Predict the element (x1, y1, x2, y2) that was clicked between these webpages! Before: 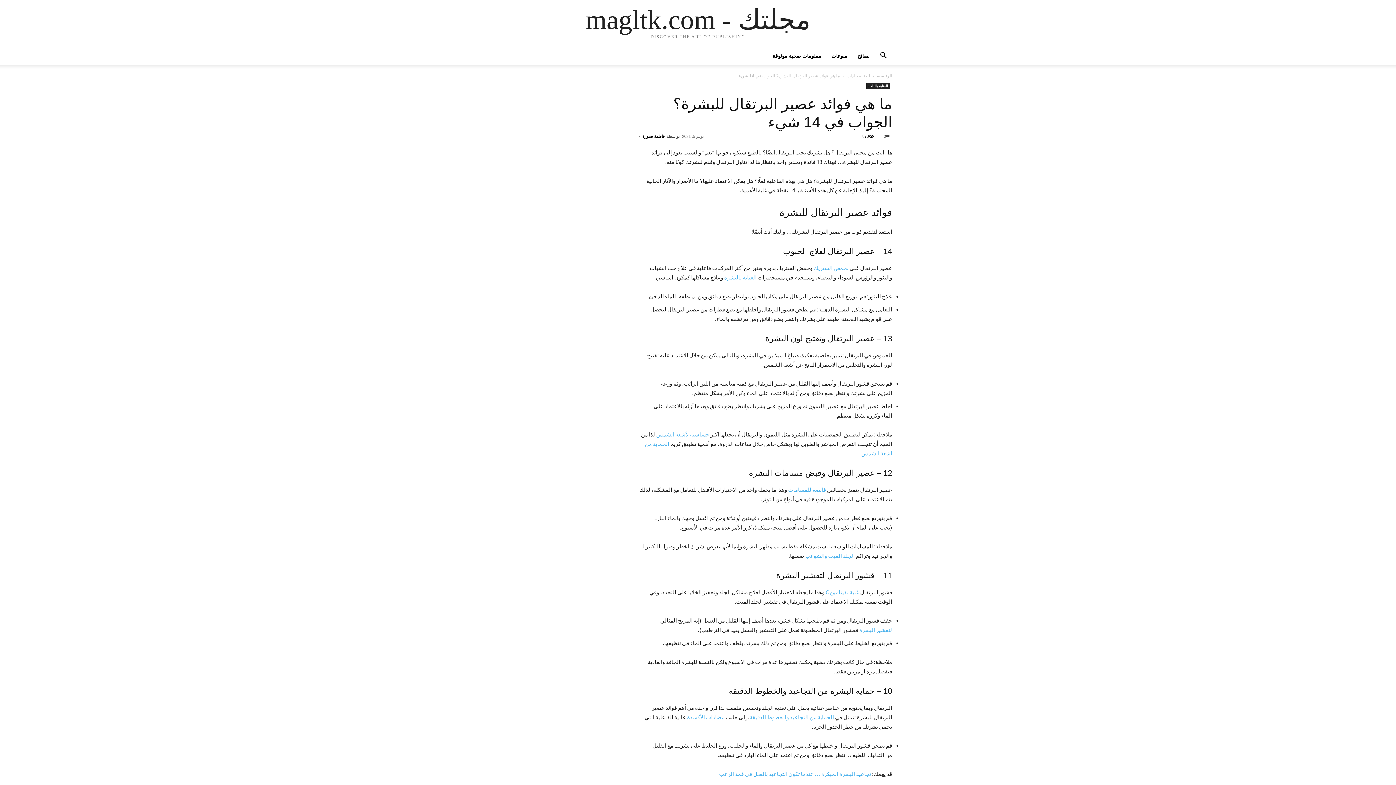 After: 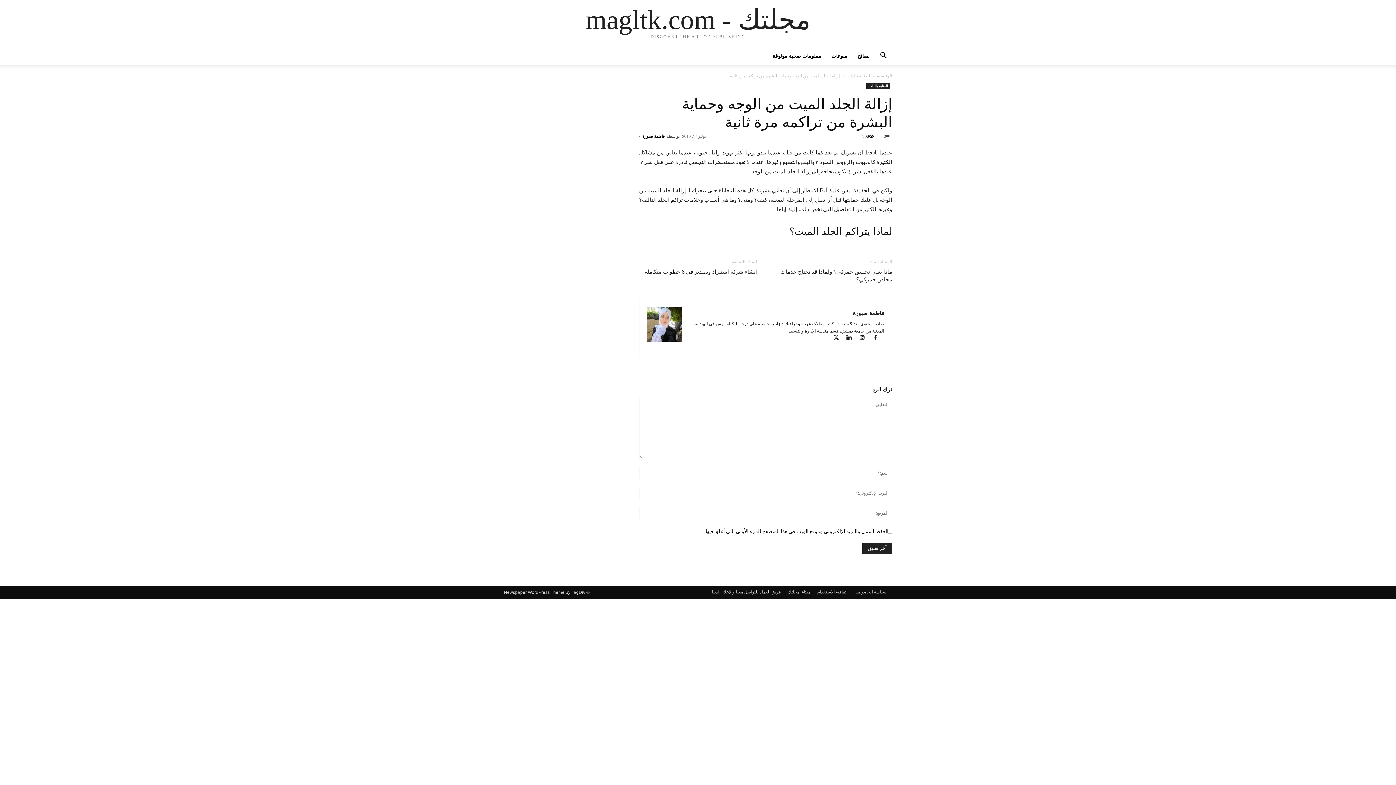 Action: bbox: (805, 552, 854, 559) label: الجلد الميت والشوائب